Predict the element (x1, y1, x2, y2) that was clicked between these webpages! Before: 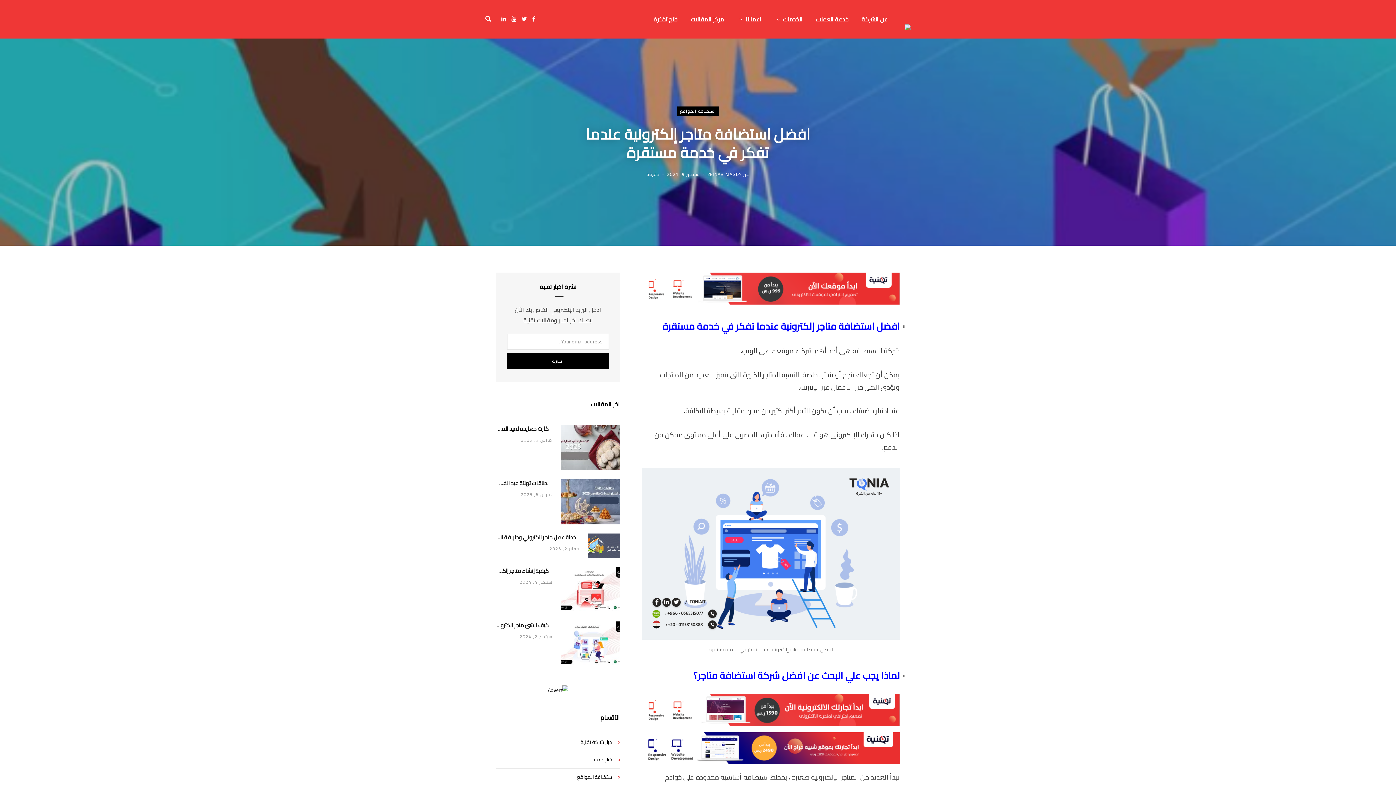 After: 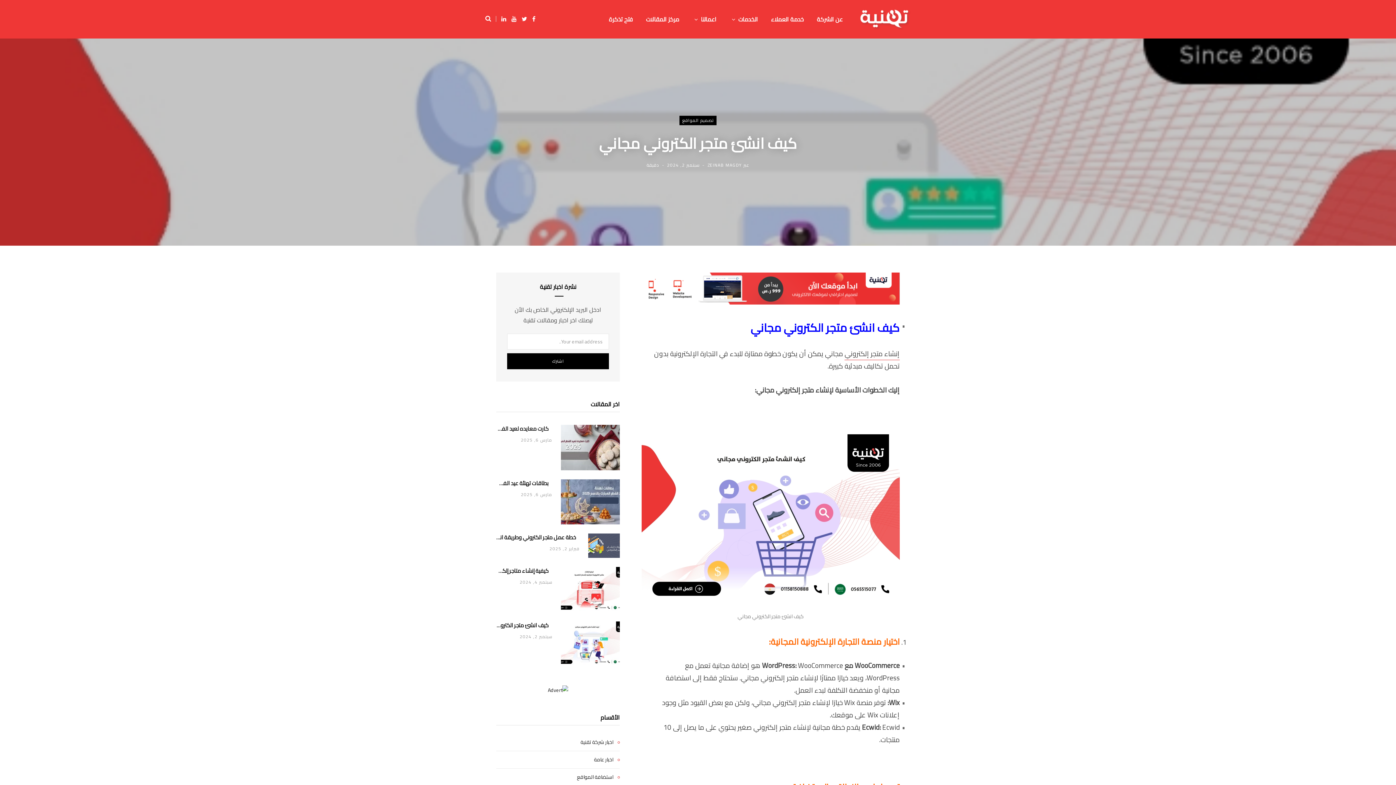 Action: label: سبتمبر 2, 2024 bbox: (519, 632, 552, 641)